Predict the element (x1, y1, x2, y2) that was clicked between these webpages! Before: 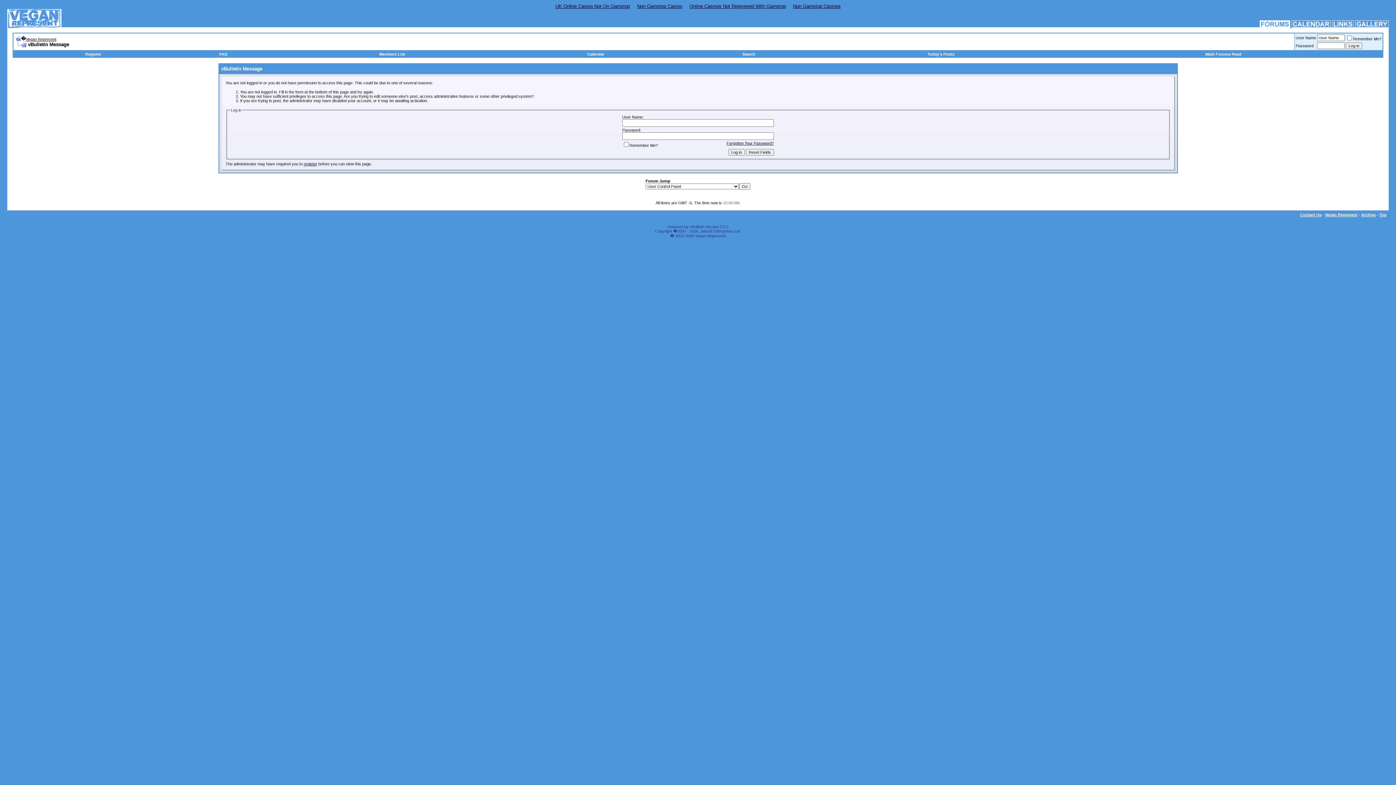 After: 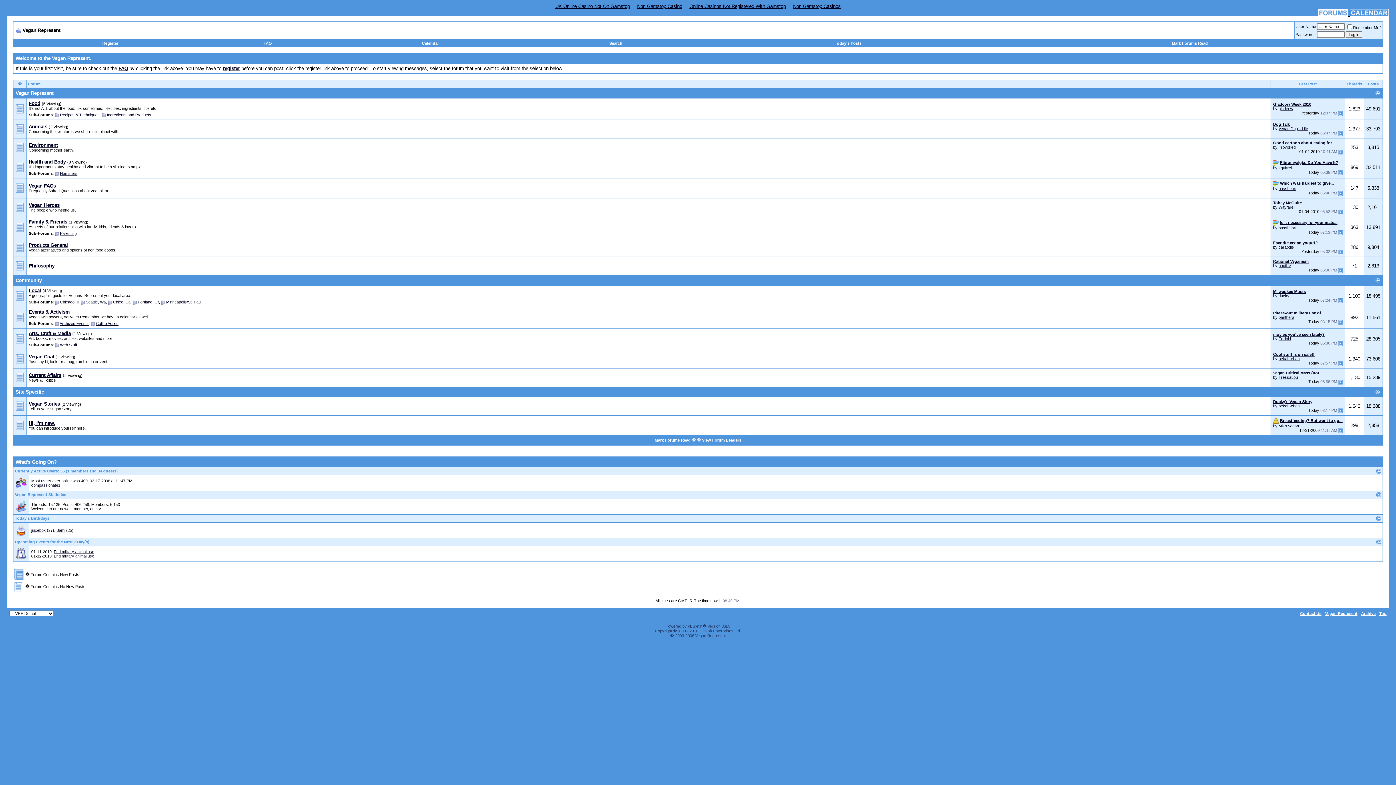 Action: bbox: (25, 37, 56, 41) label: Vegan Represent